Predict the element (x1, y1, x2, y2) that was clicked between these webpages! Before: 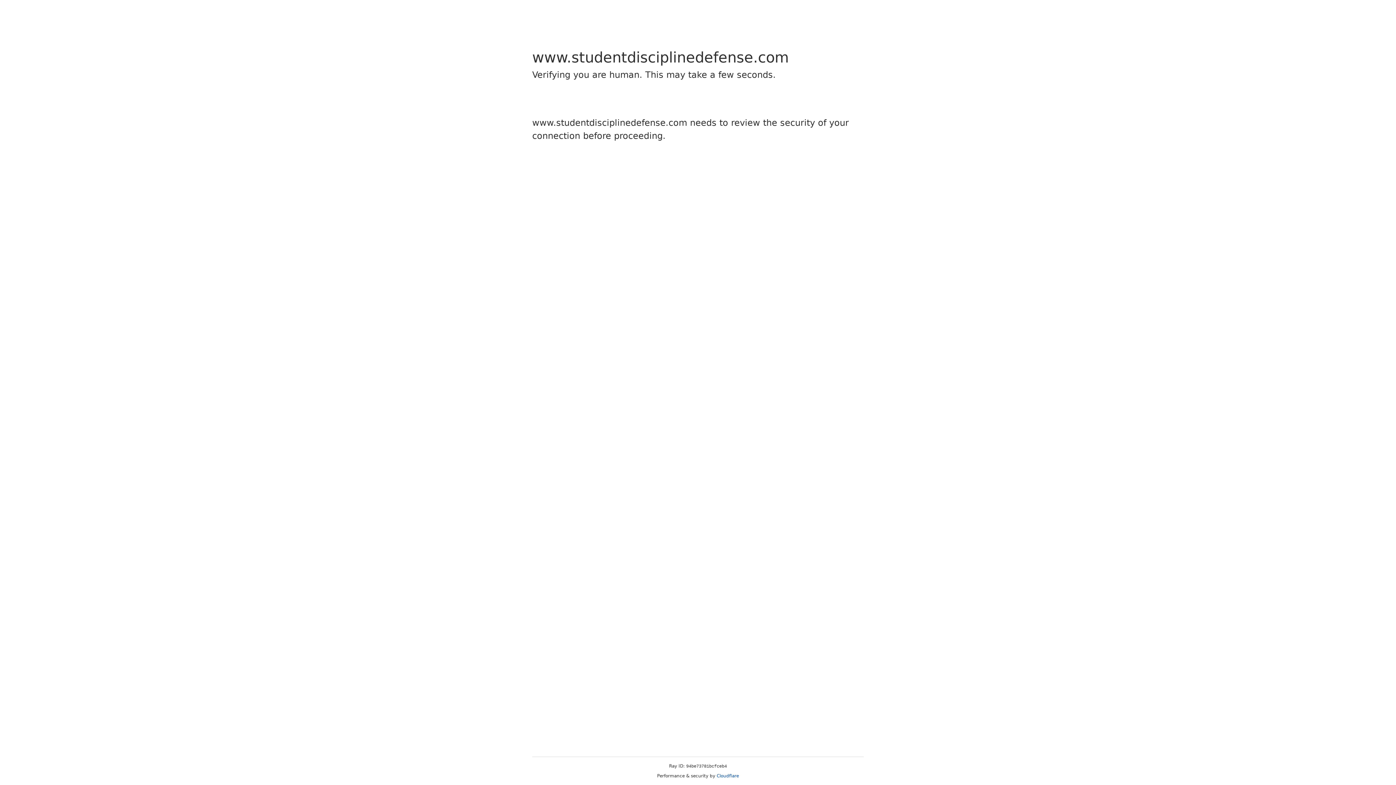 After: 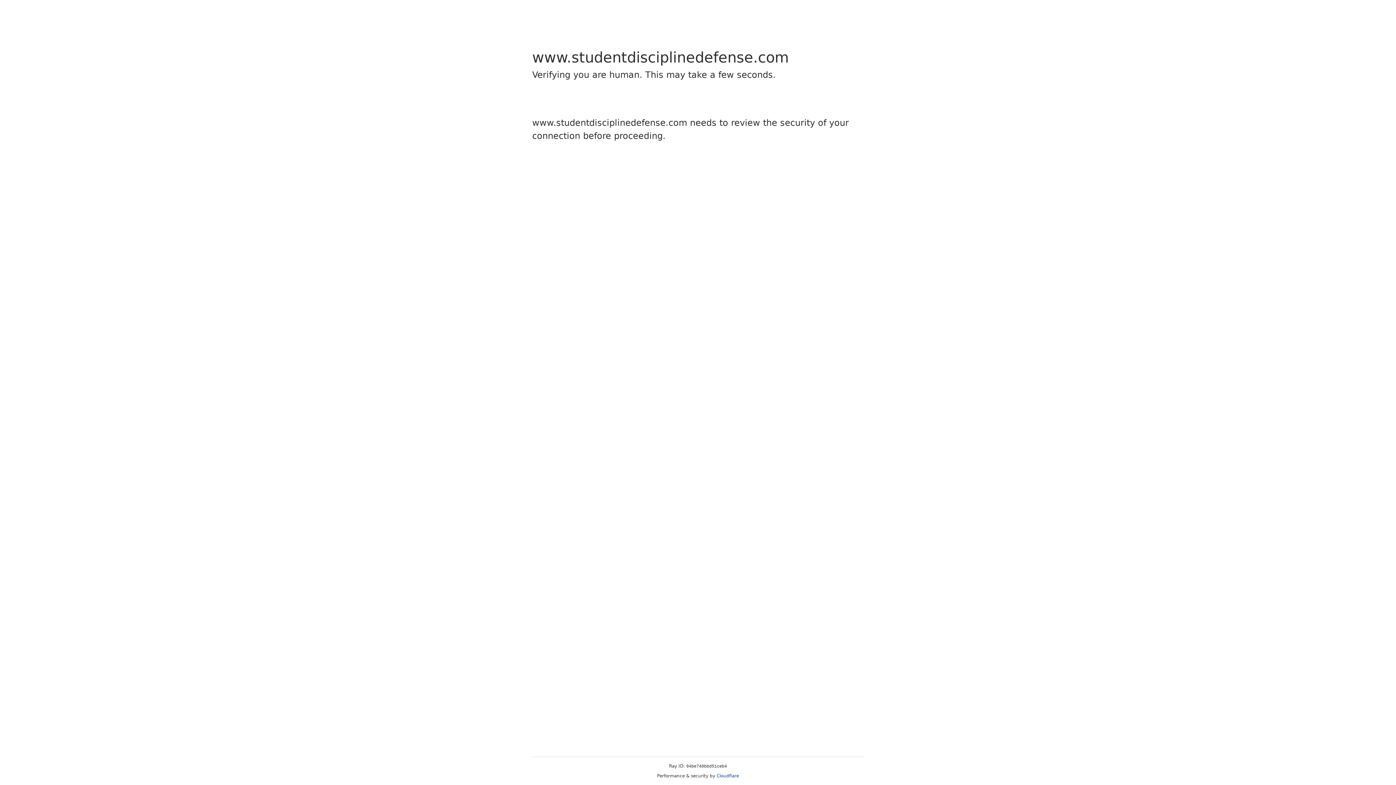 Action: label: Cloudflare bbox: (716, 773, 739, 778)